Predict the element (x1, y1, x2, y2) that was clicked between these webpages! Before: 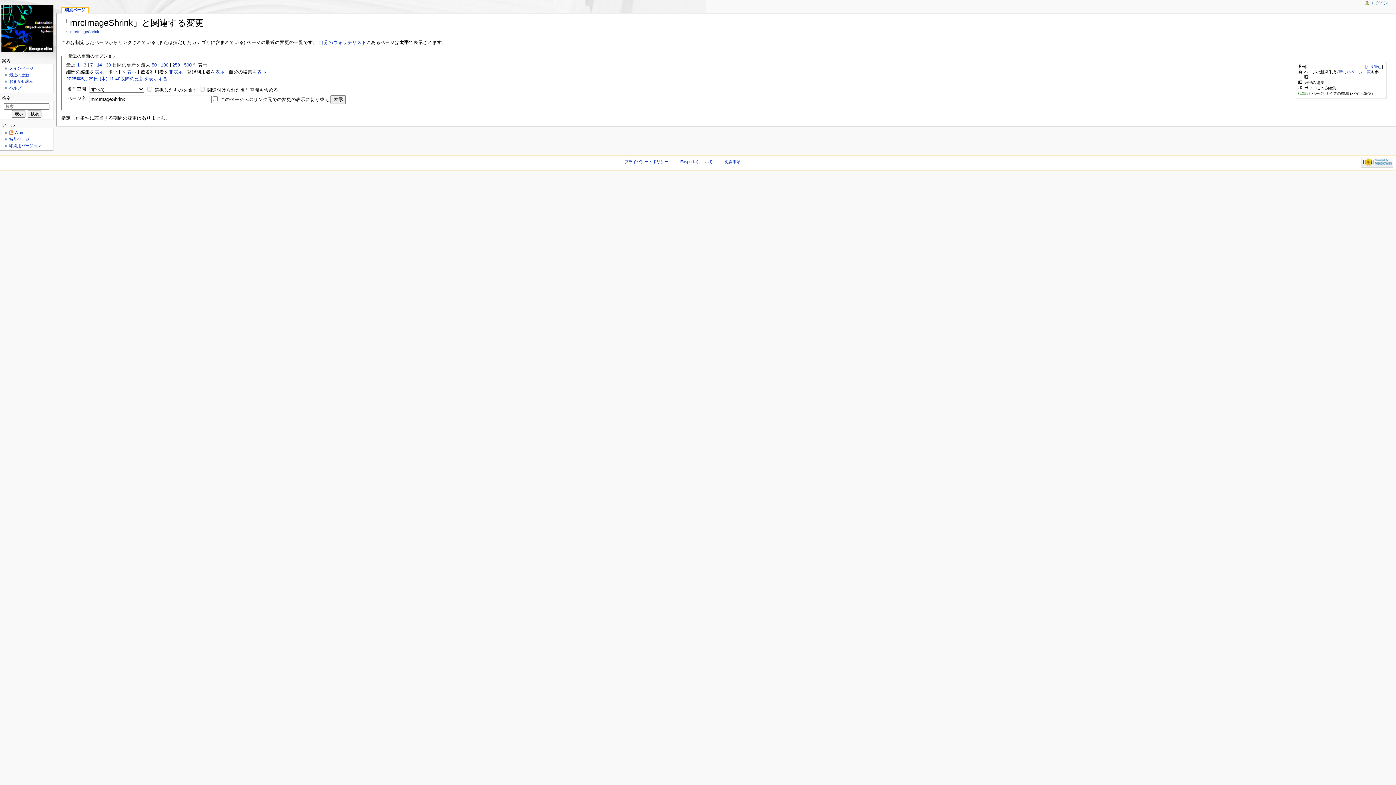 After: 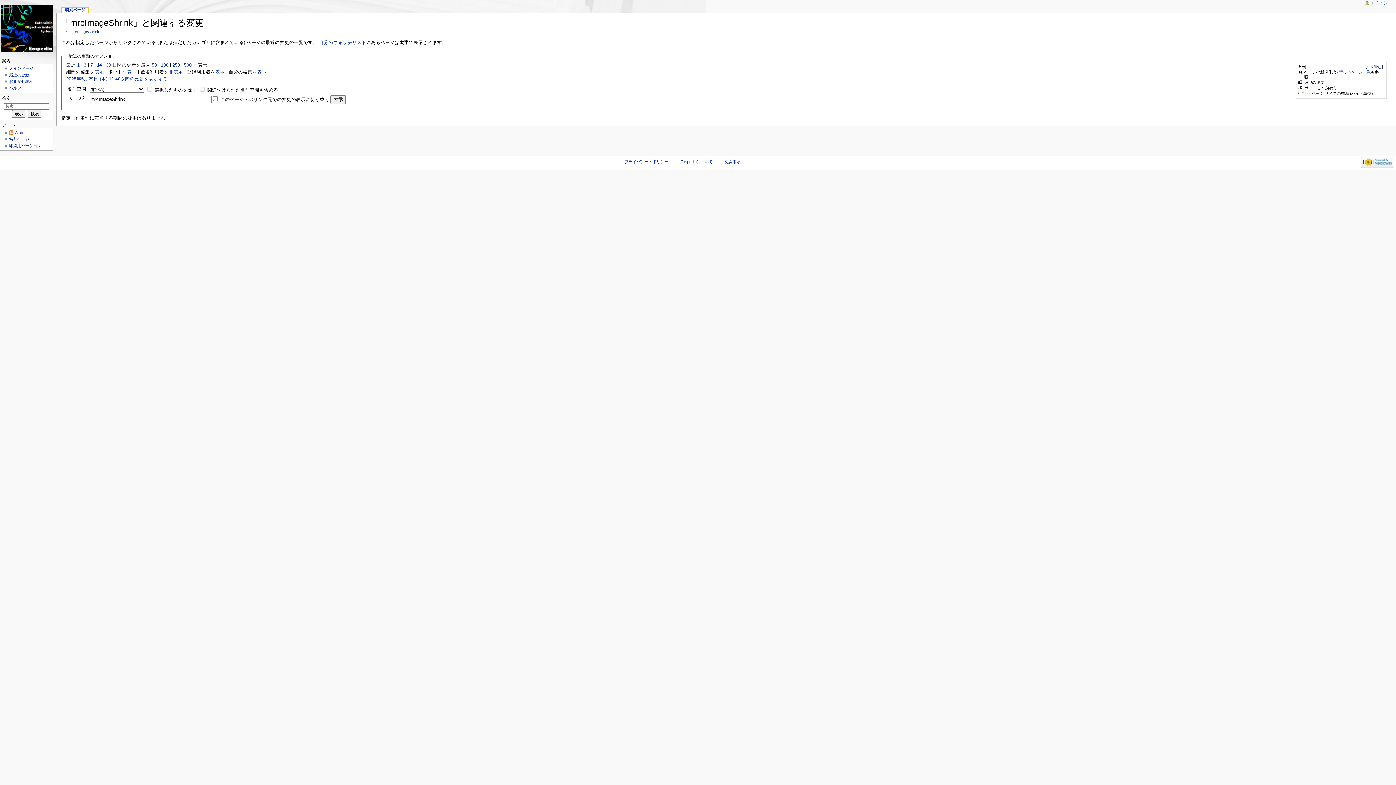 Action: label: 250 bbox: (172, 62, 180, 67)